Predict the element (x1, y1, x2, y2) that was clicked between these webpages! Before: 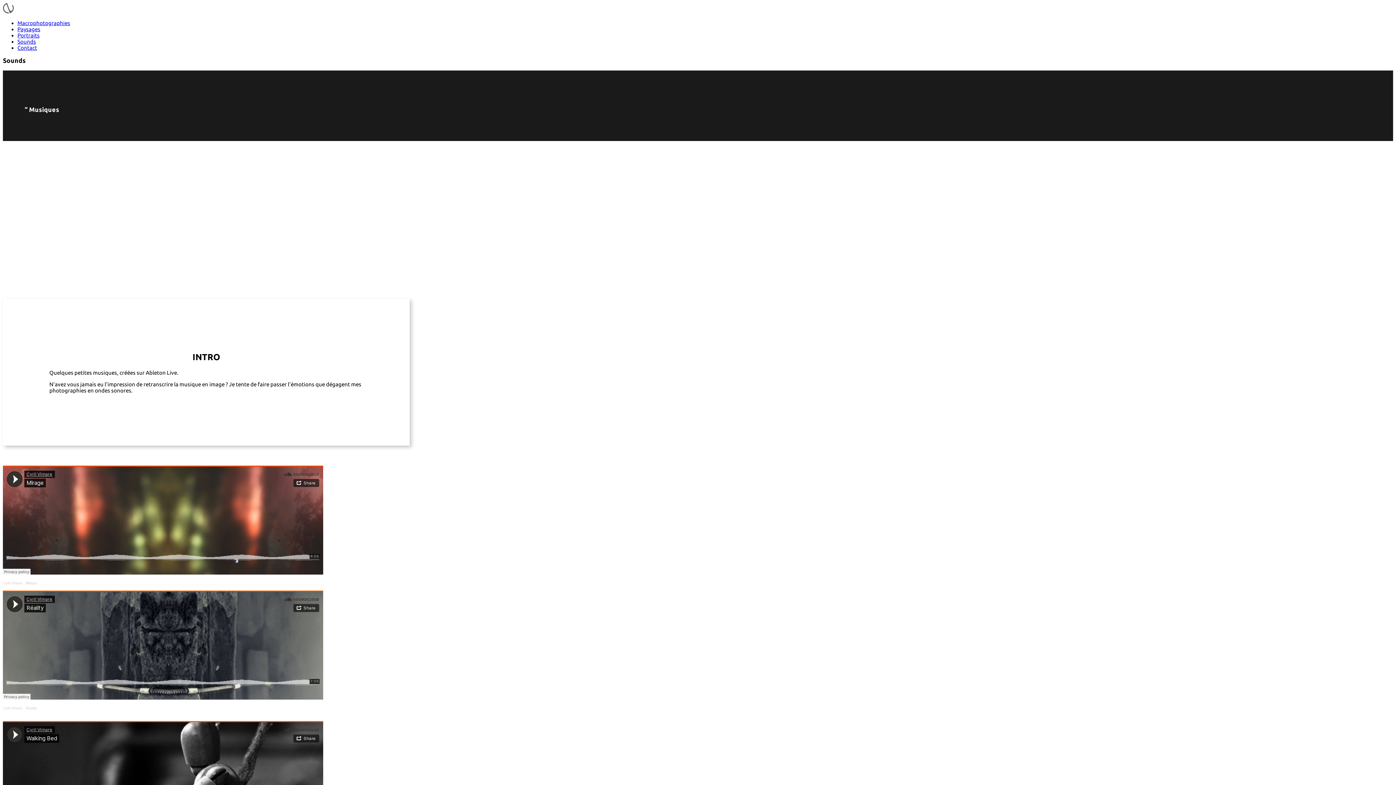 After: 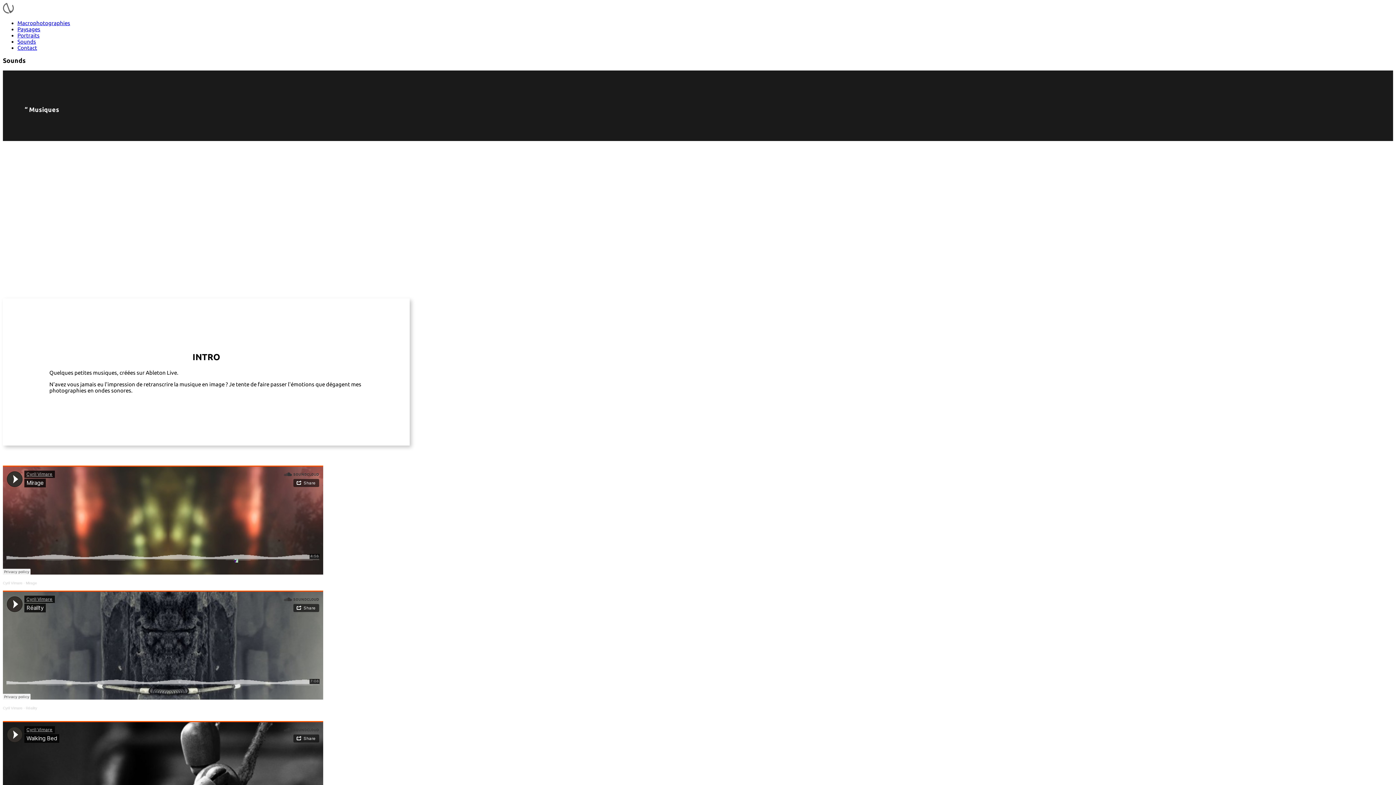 Action: bbox: (25, 581, 37, 585) label: Mirage